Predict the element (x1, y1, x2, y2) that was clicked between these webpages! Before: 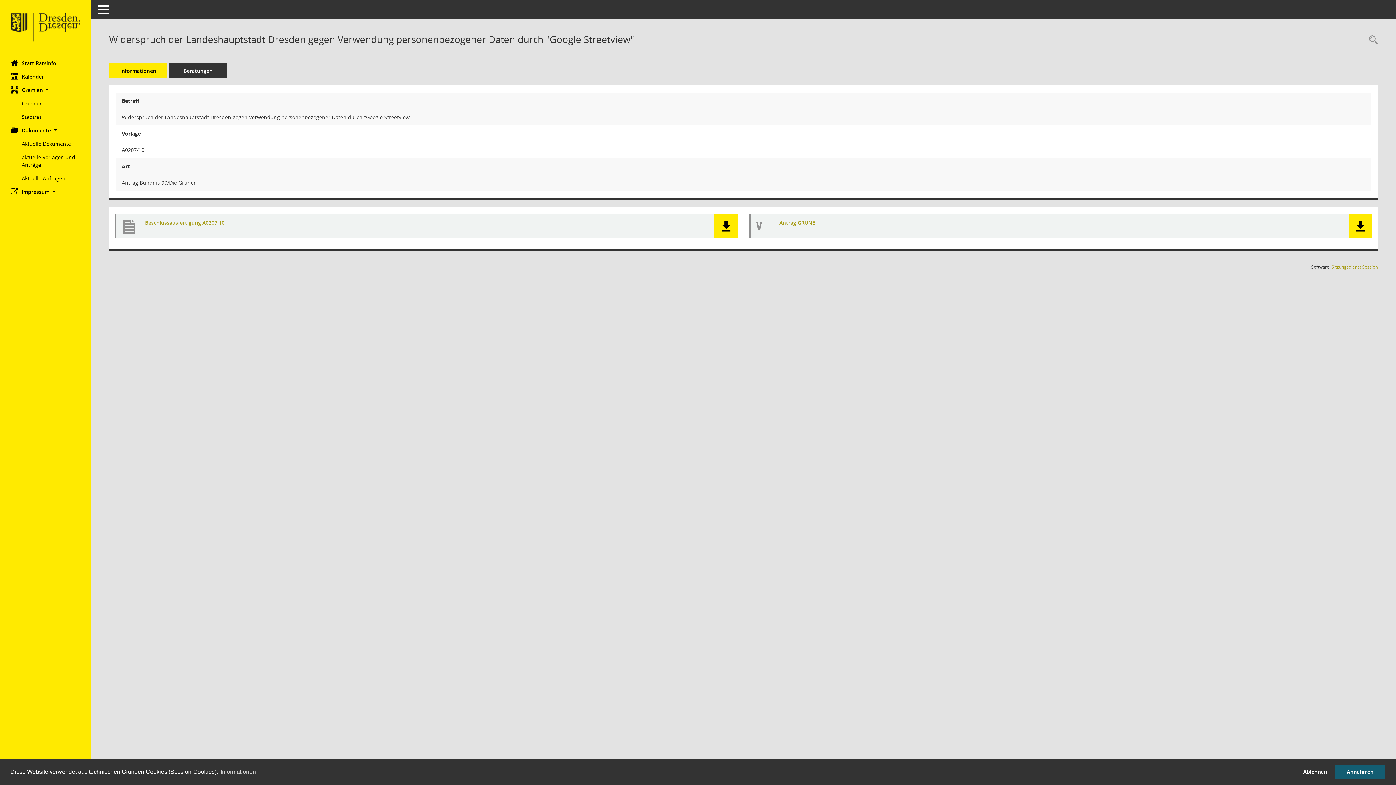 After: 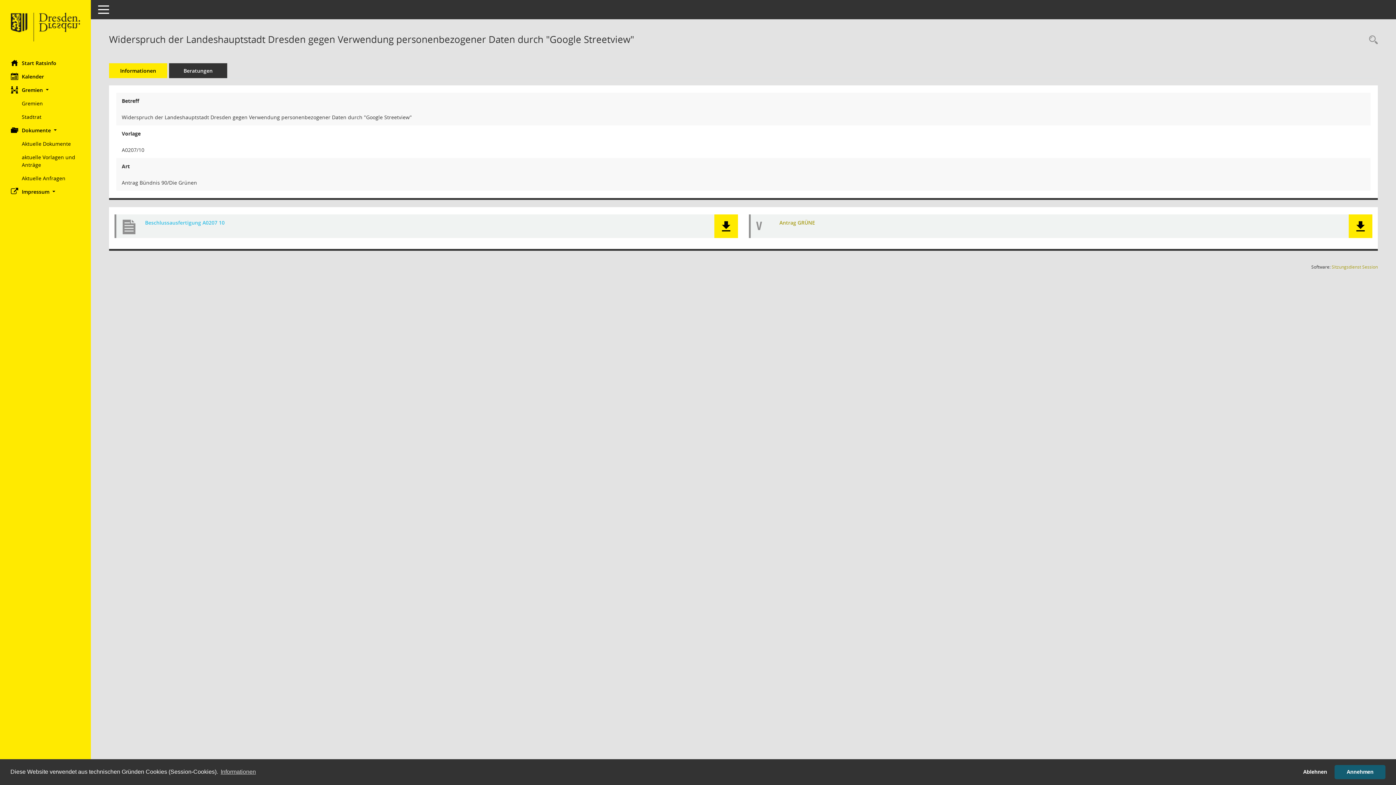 Action: label: Dokument Download Dateityp: pdf bbox: (145, 219, 224, 226)